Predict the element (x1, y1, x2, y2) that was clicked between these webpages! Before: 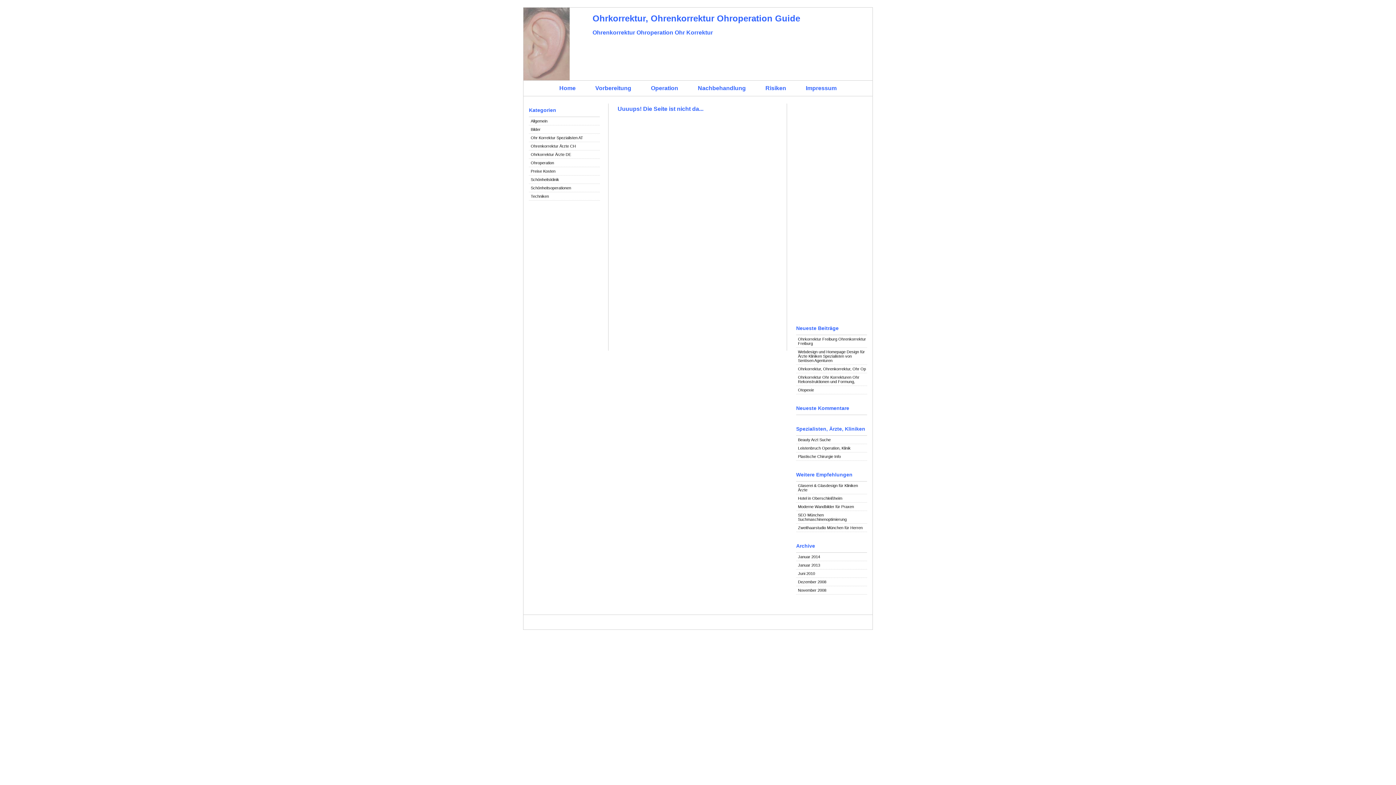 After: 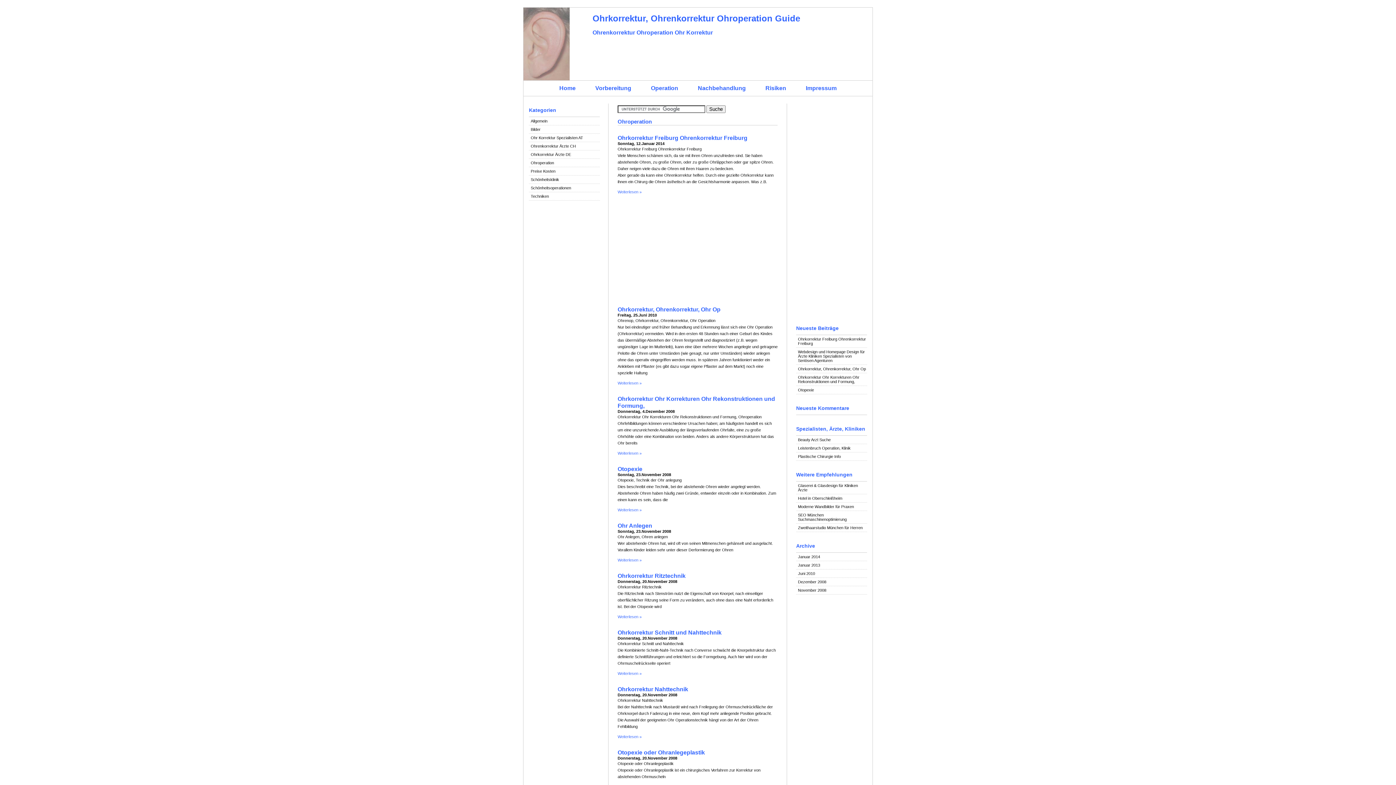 Action: label: Ohroperation bbox: (529, 158, 600, 166)